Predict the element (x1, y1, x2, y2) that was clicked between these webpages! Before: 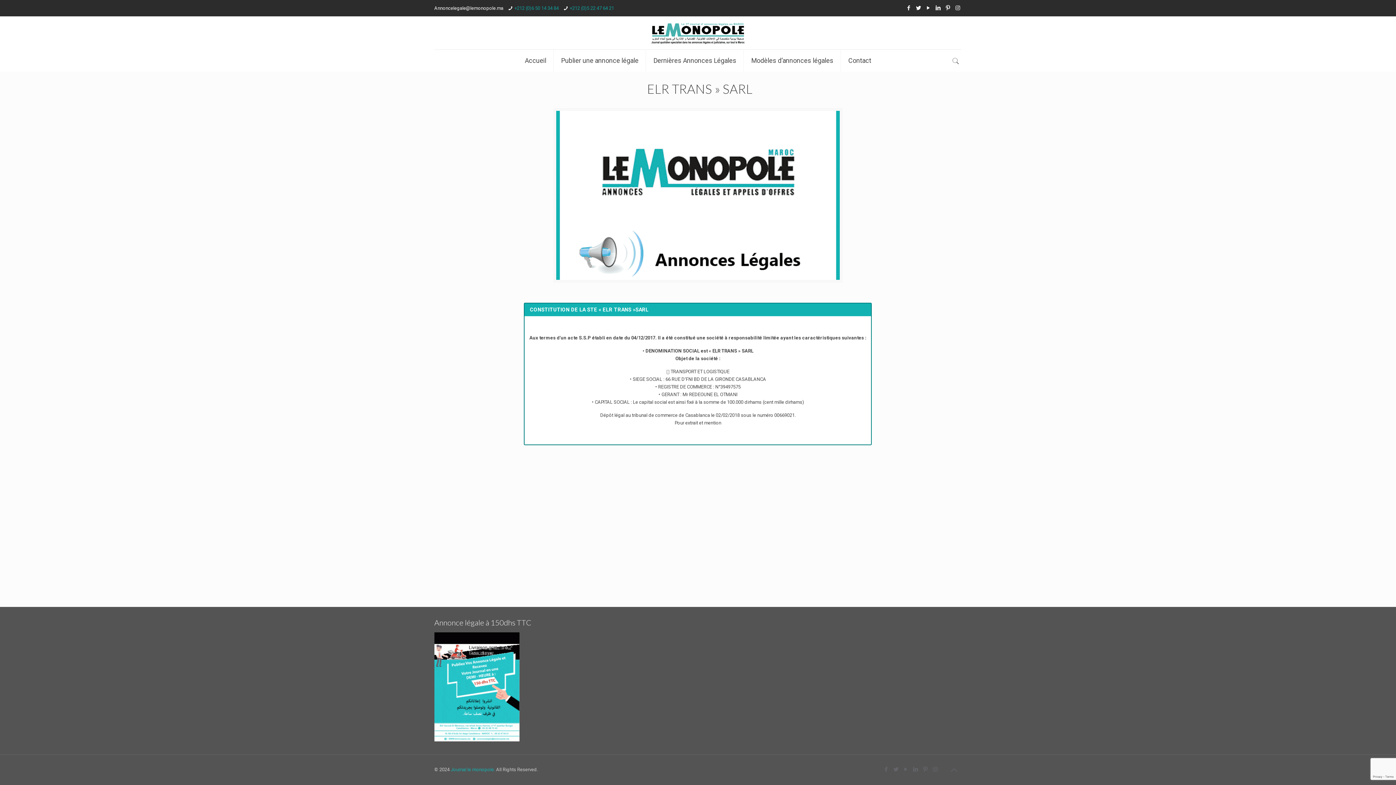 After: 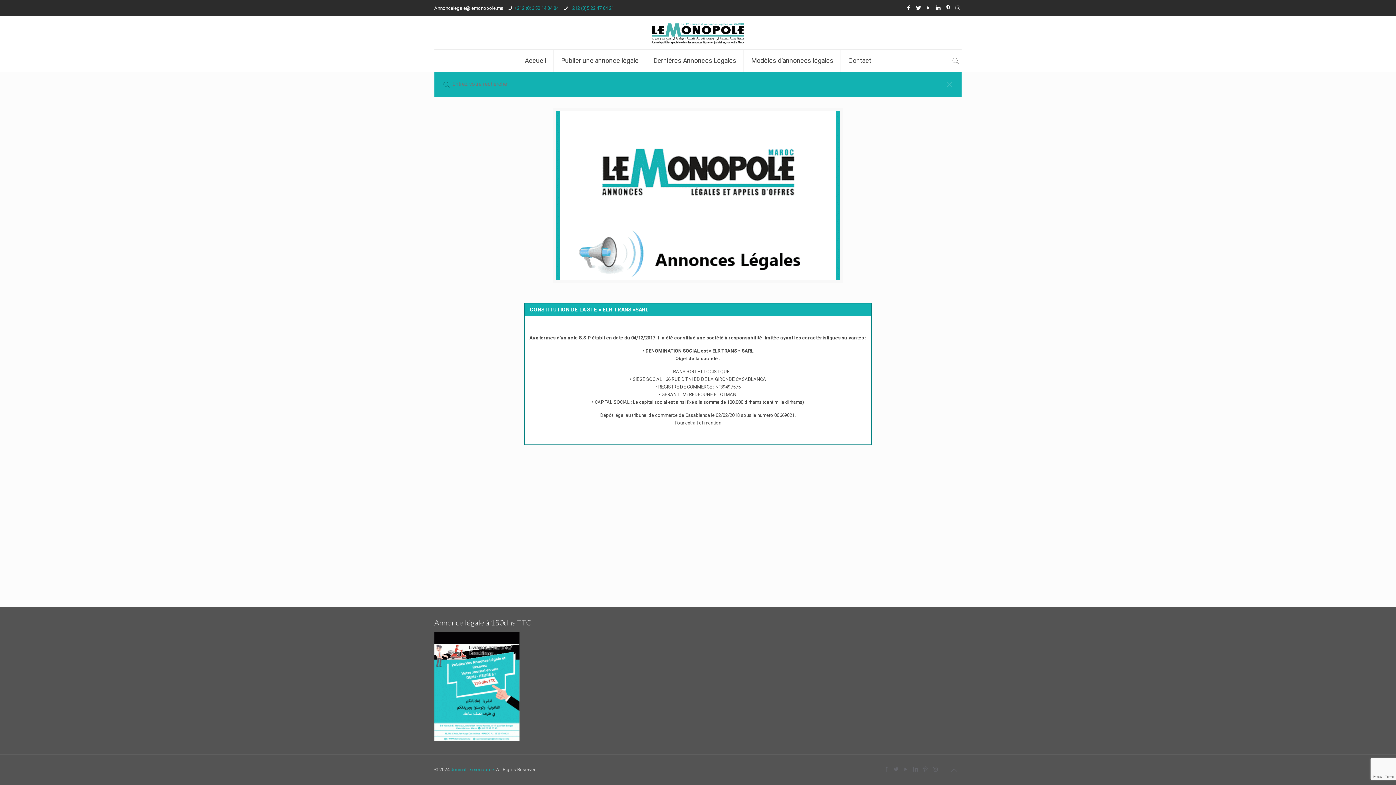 Action: bbox: (950, 56, 961, 65)